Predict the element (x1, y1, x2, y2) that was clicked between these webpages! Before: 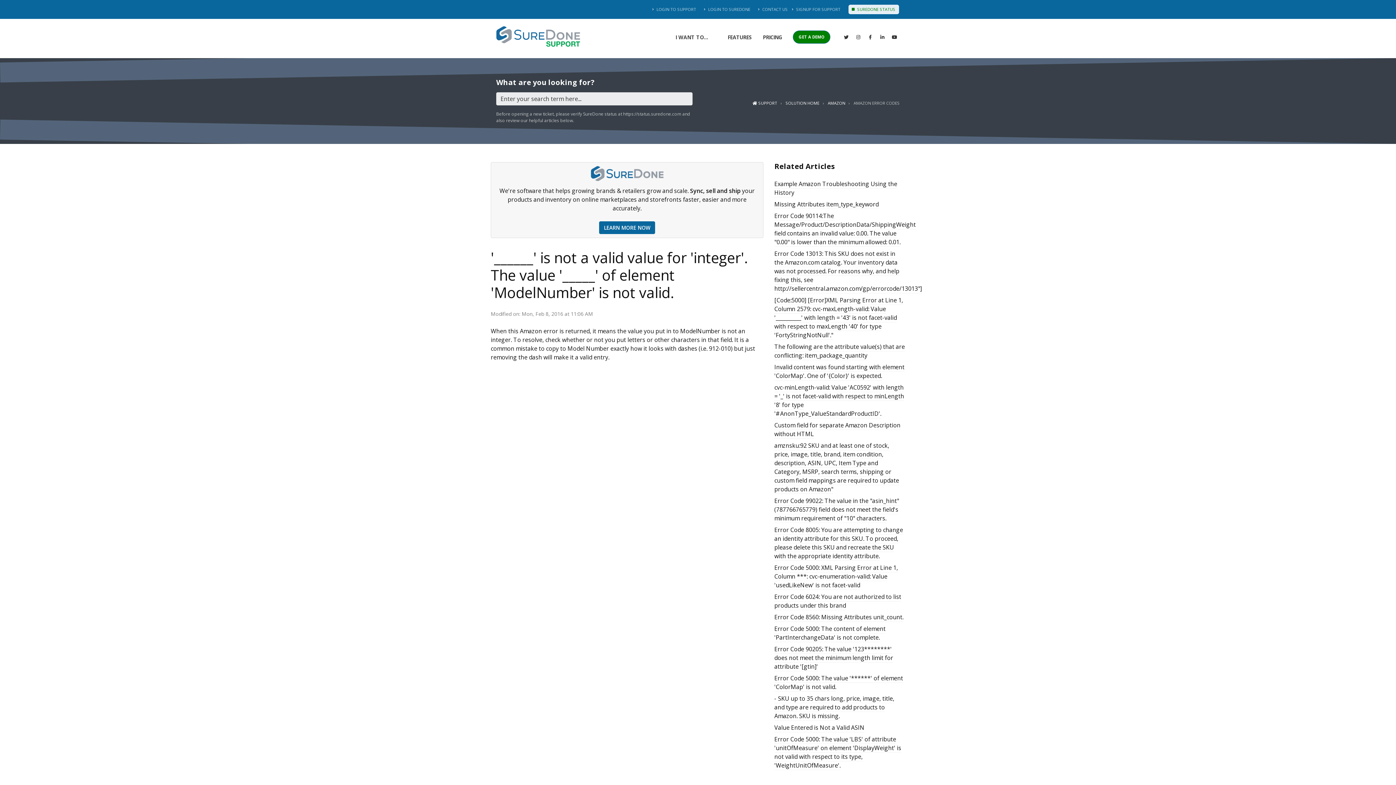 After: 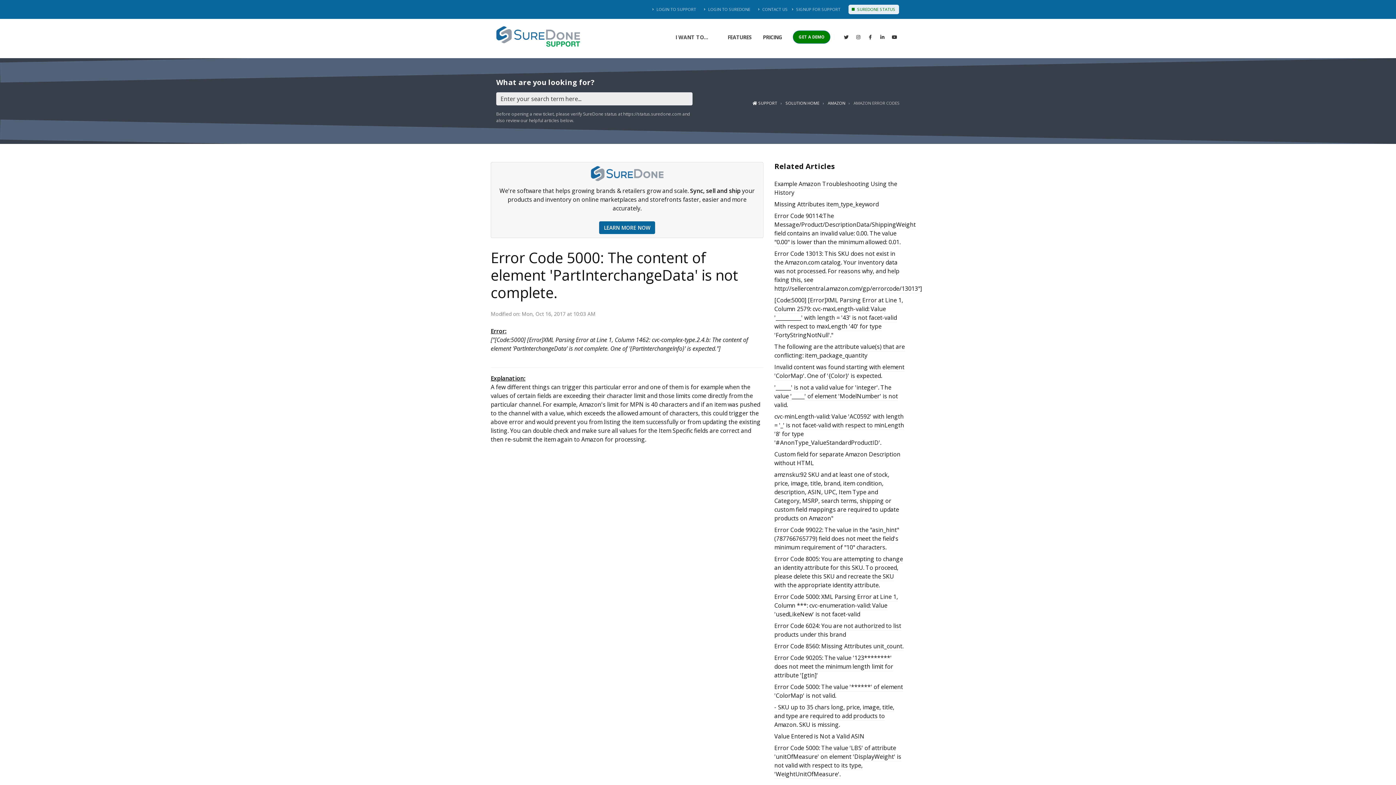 Action: bbox: (774, 625, 885, 642) label: Error Code 5000: The content of element 'PartInterchangeData' is not complete.